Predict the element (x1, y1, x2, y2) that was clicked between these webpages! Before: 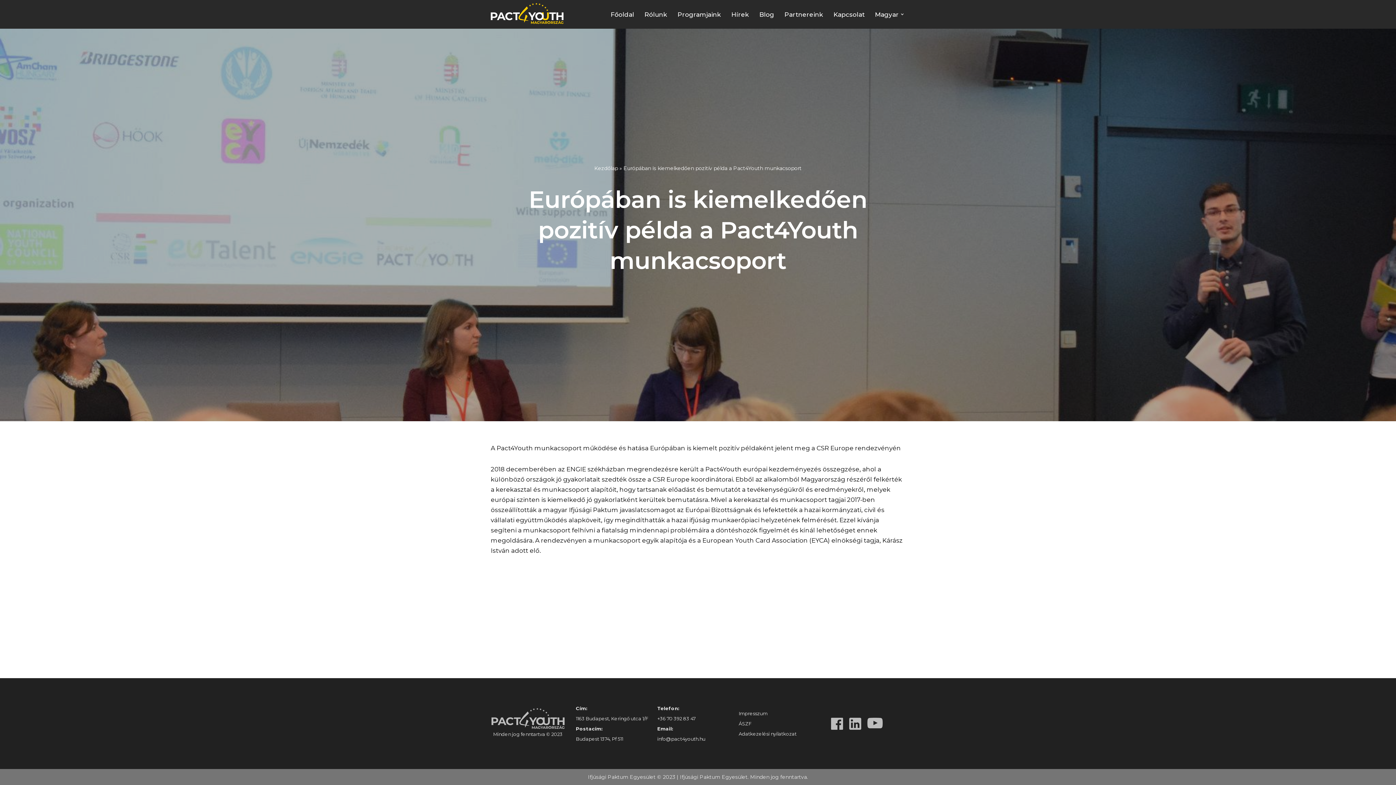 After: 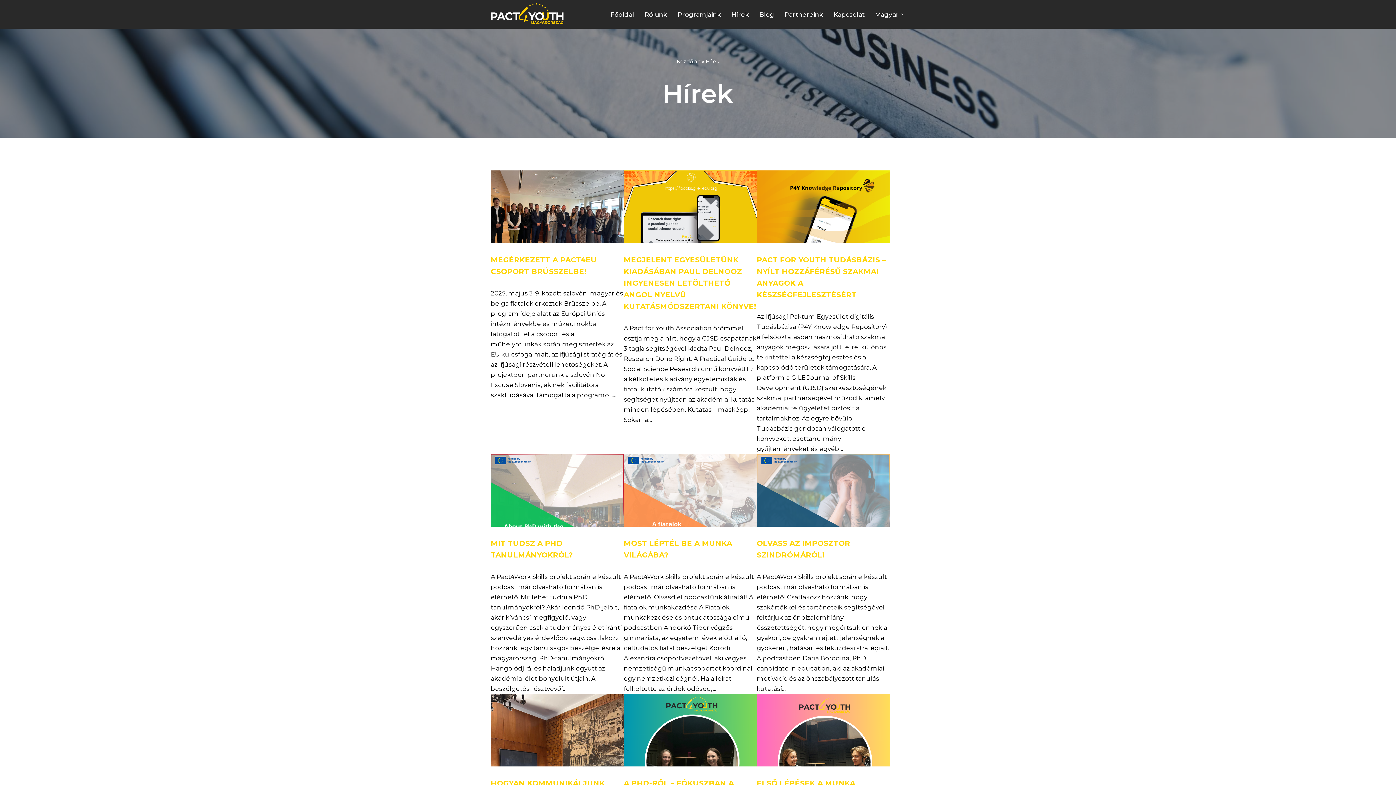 Action: label: Hírek bbox: (731, 9, 749, 19)